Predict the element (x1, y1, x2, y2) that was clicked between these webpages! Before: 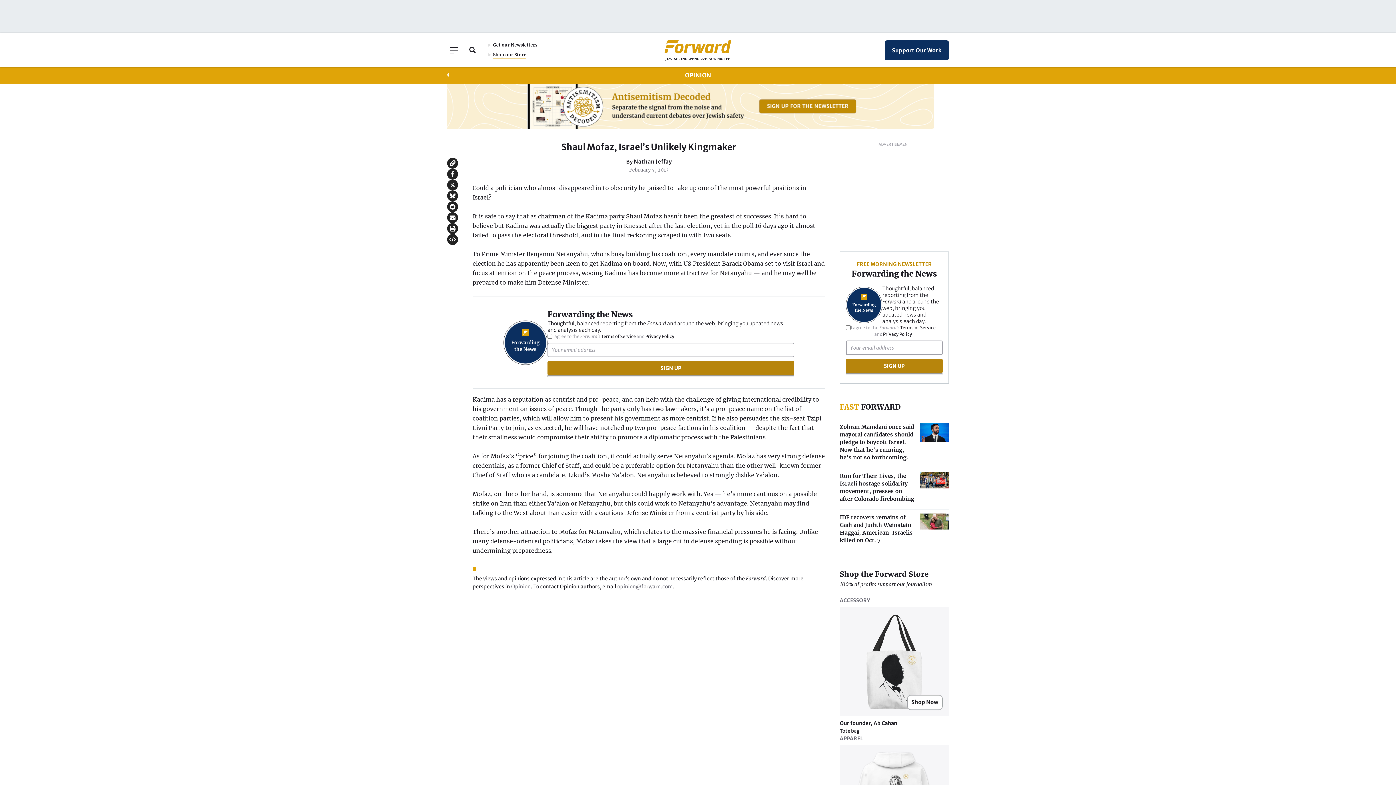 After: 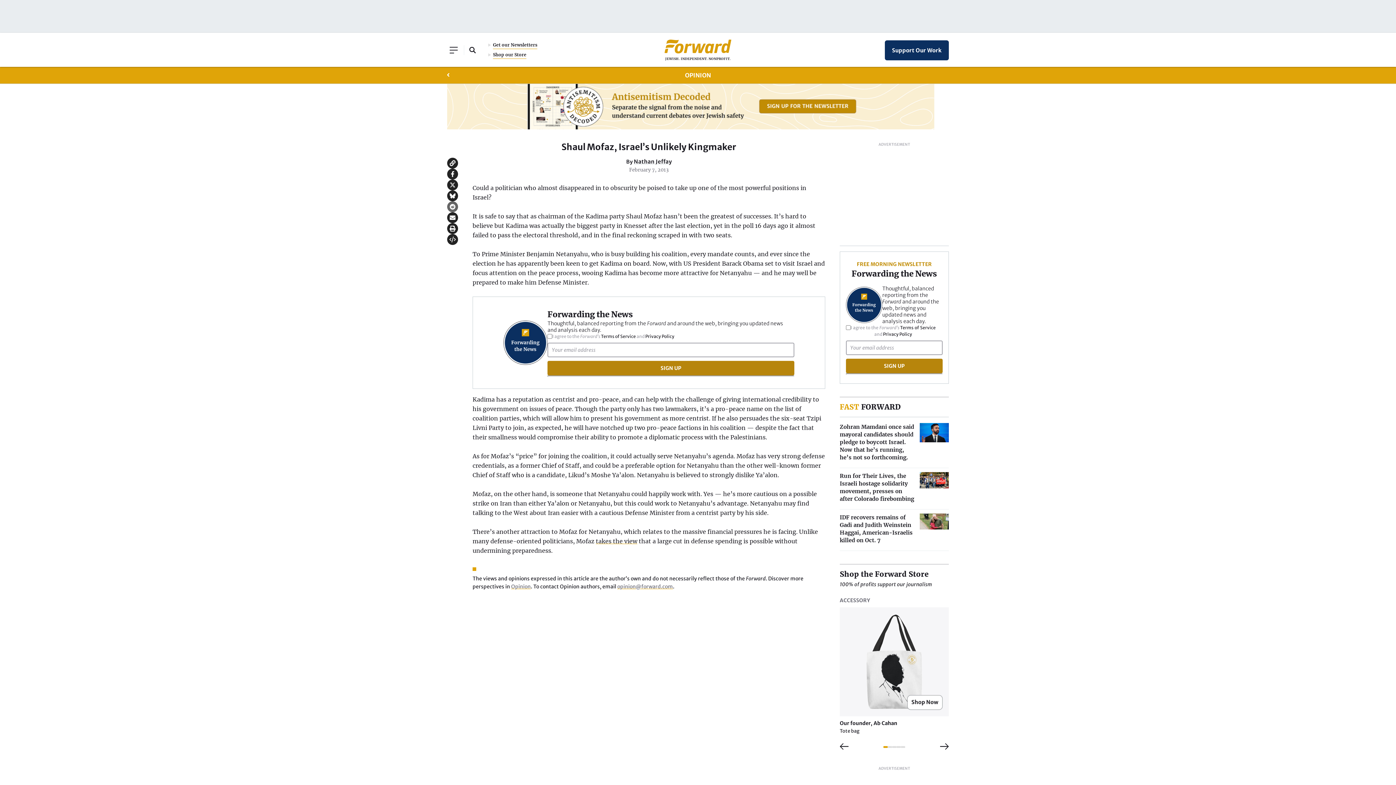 Action: bbox: (447, 201, 458, 212) label: Share on Reddit